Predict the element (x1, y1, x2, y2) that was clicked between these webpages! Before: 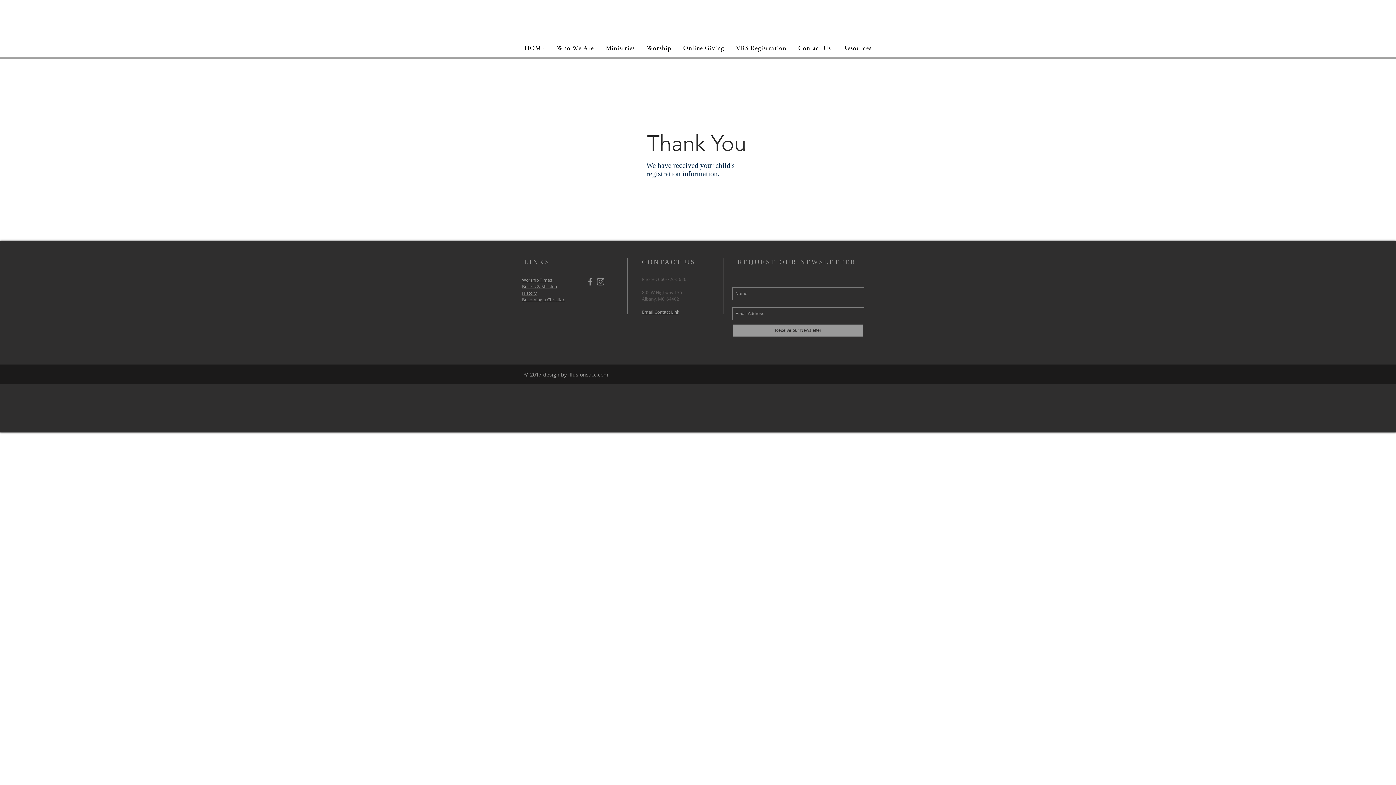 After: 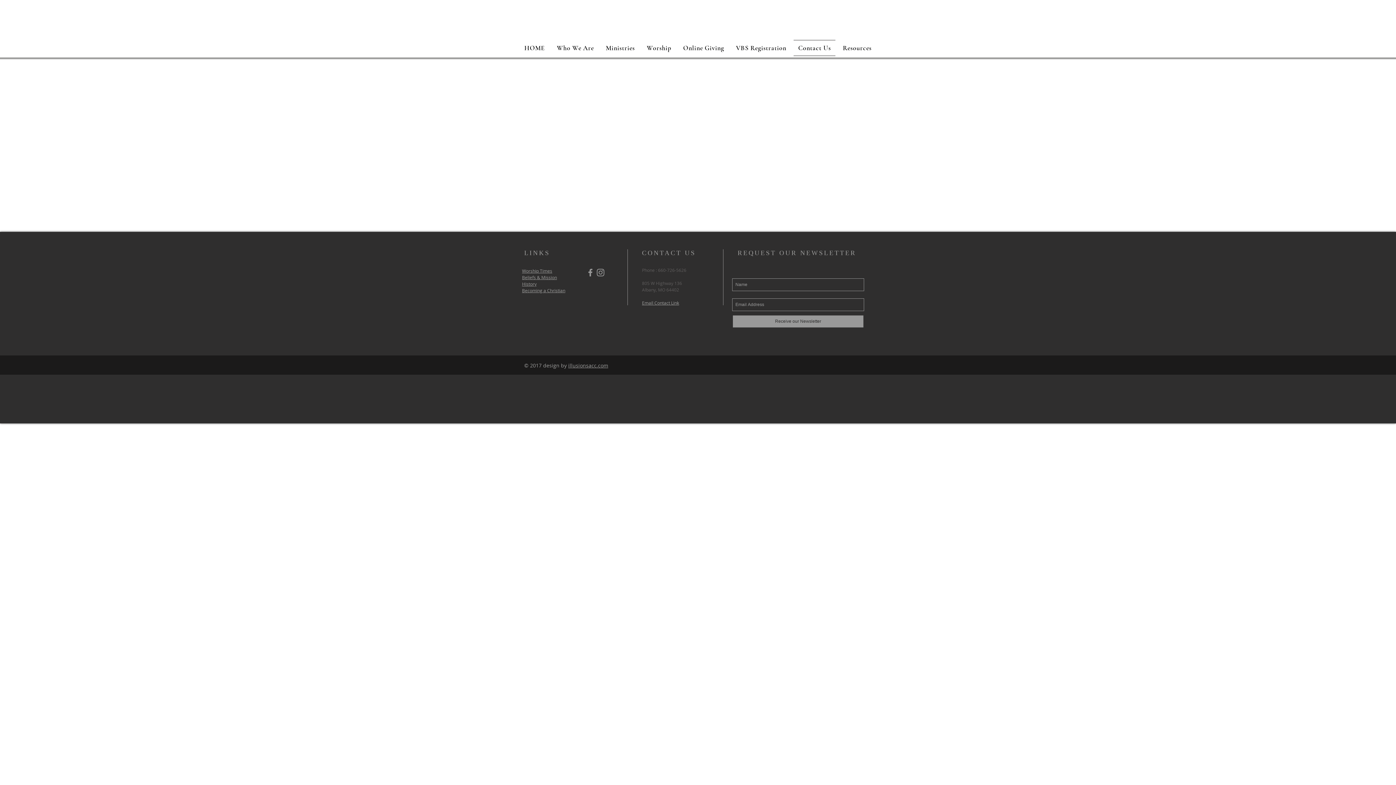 Action: bbox: (793, 40, 835, 56) label: Contact Us